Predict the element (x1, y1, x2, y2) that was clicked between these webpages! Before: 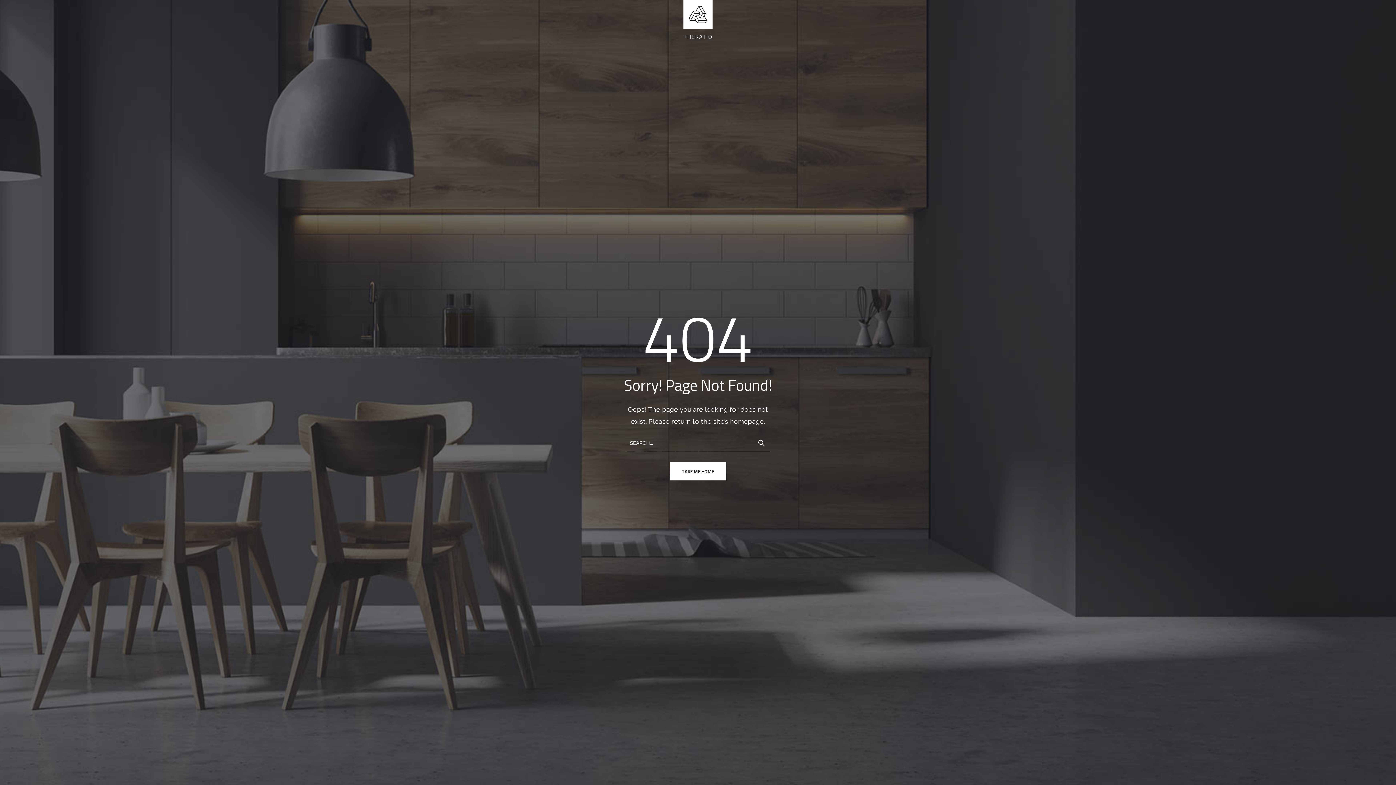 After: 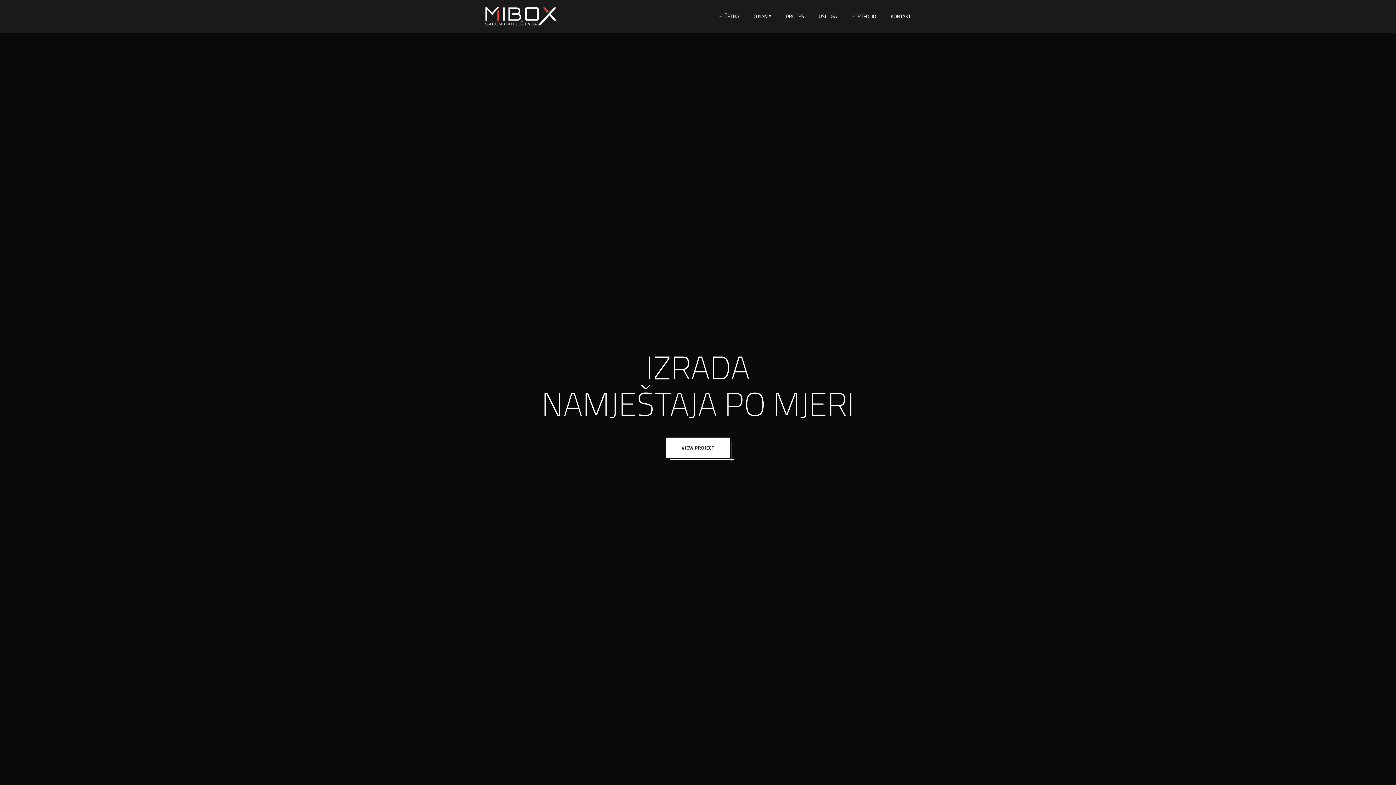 Action: bbox: (670, 462, 726, 480) label: TAKE ME HOME